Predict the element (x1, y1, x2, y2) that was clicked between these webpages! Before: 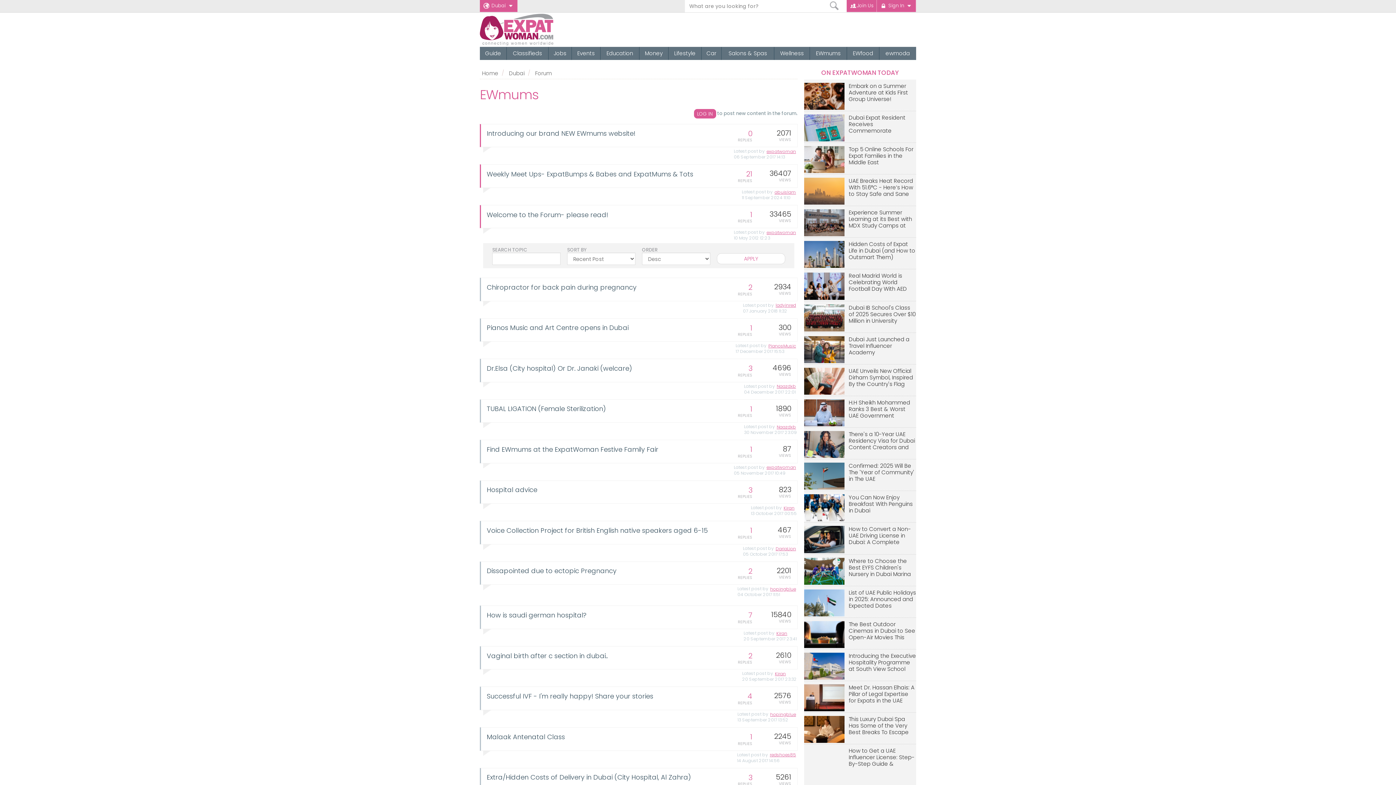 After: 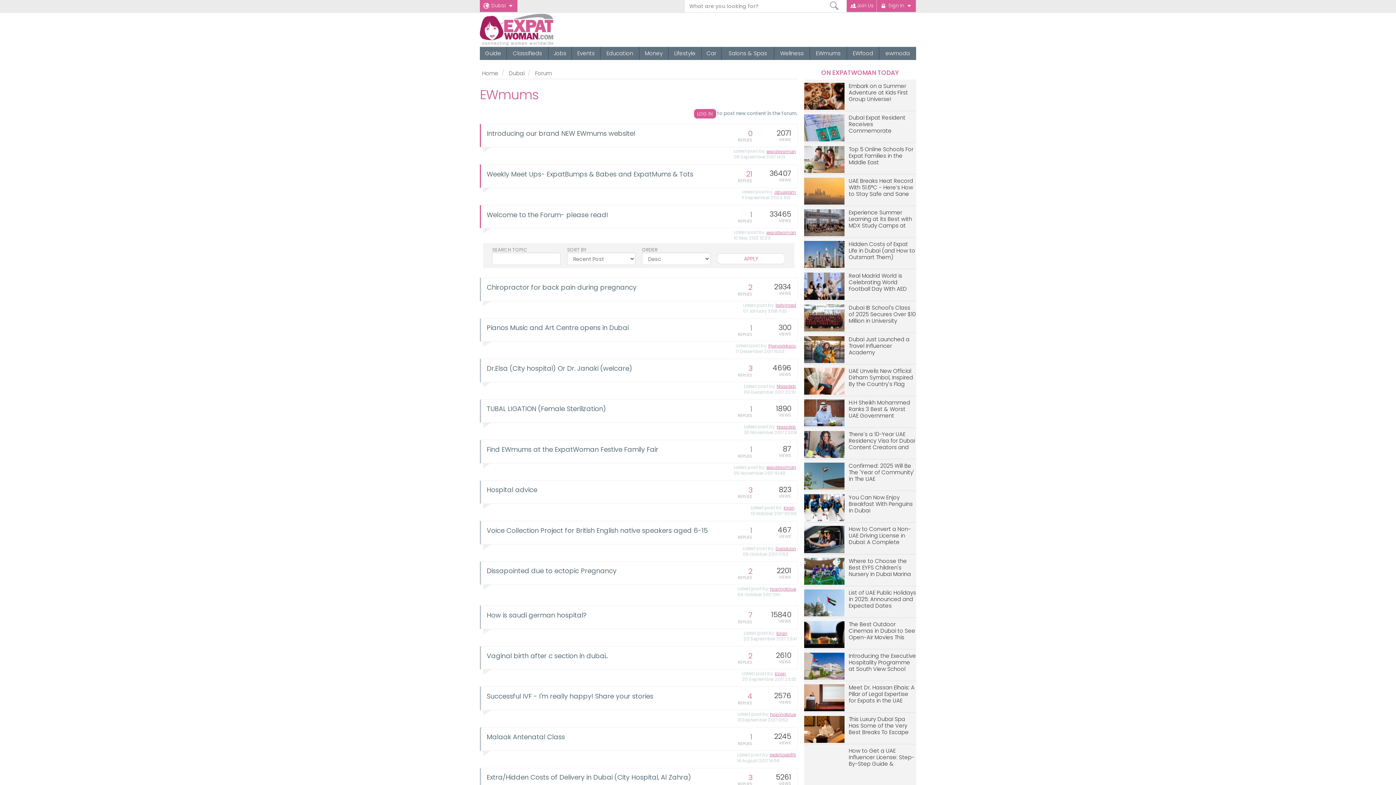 Action: bbox: (822, 0, 846, 12)